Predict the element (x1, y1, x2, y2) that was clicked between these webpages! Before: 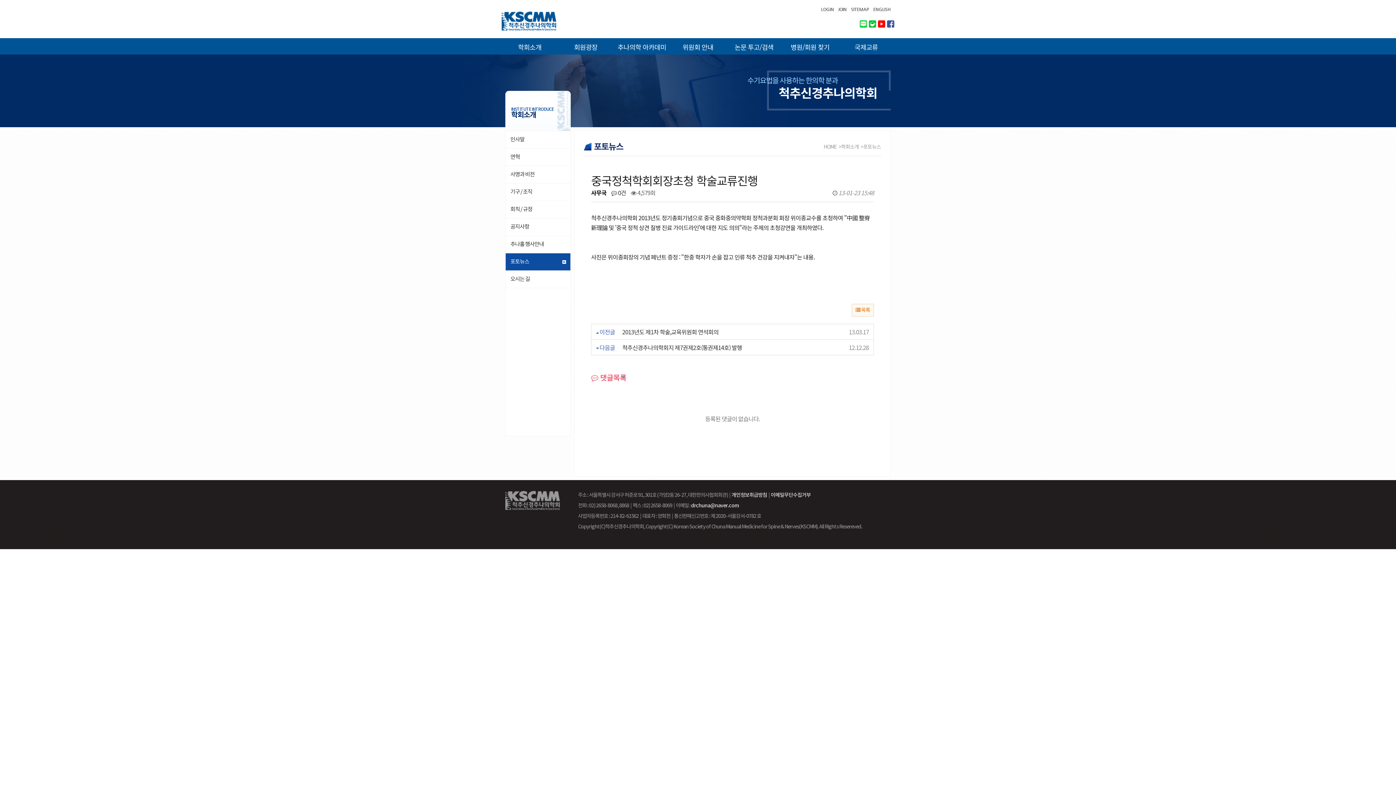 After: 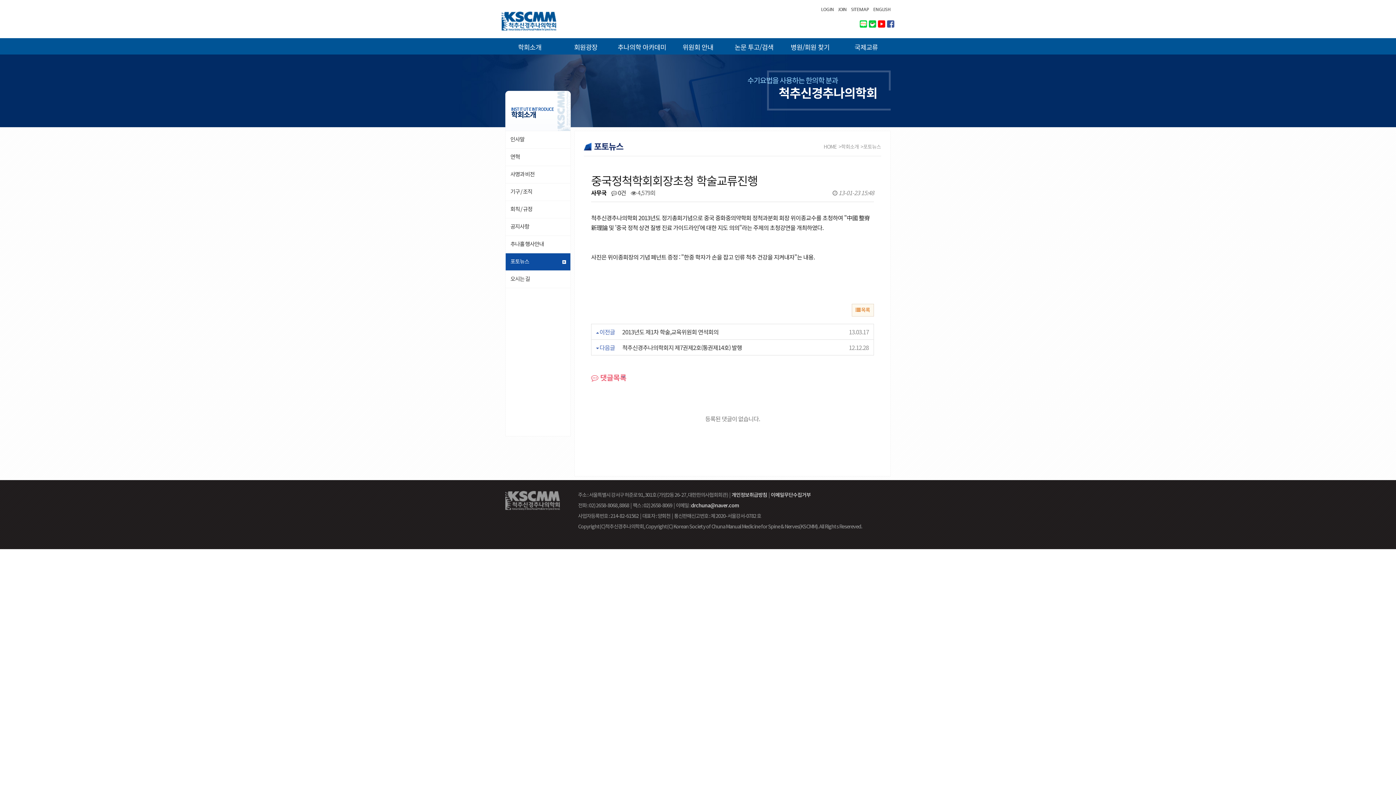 Action: bbox: (878, 18, 885, 27)